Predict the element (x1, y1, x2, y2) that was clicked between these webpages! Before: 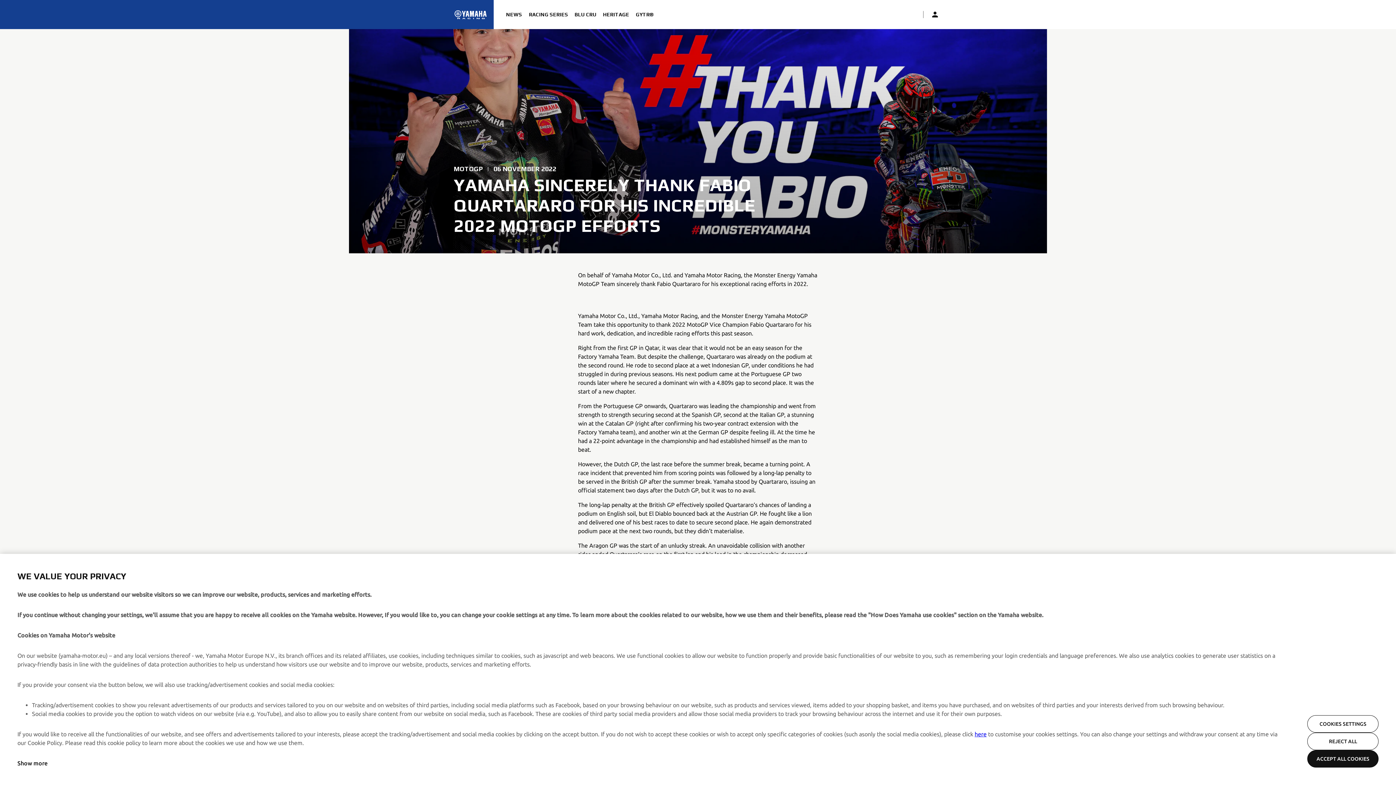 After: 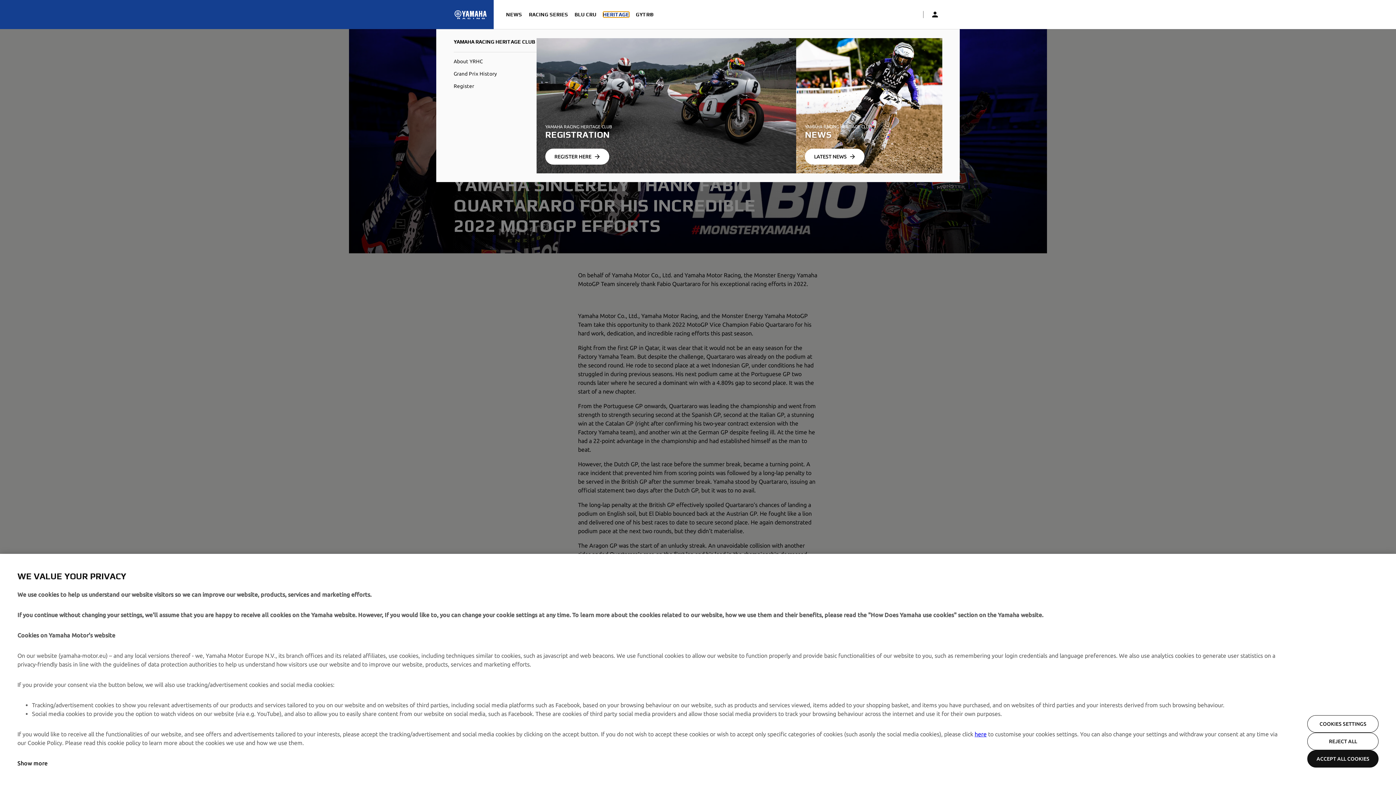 Action: bbox: (602, 11, 629, 17) label: HERITAGE